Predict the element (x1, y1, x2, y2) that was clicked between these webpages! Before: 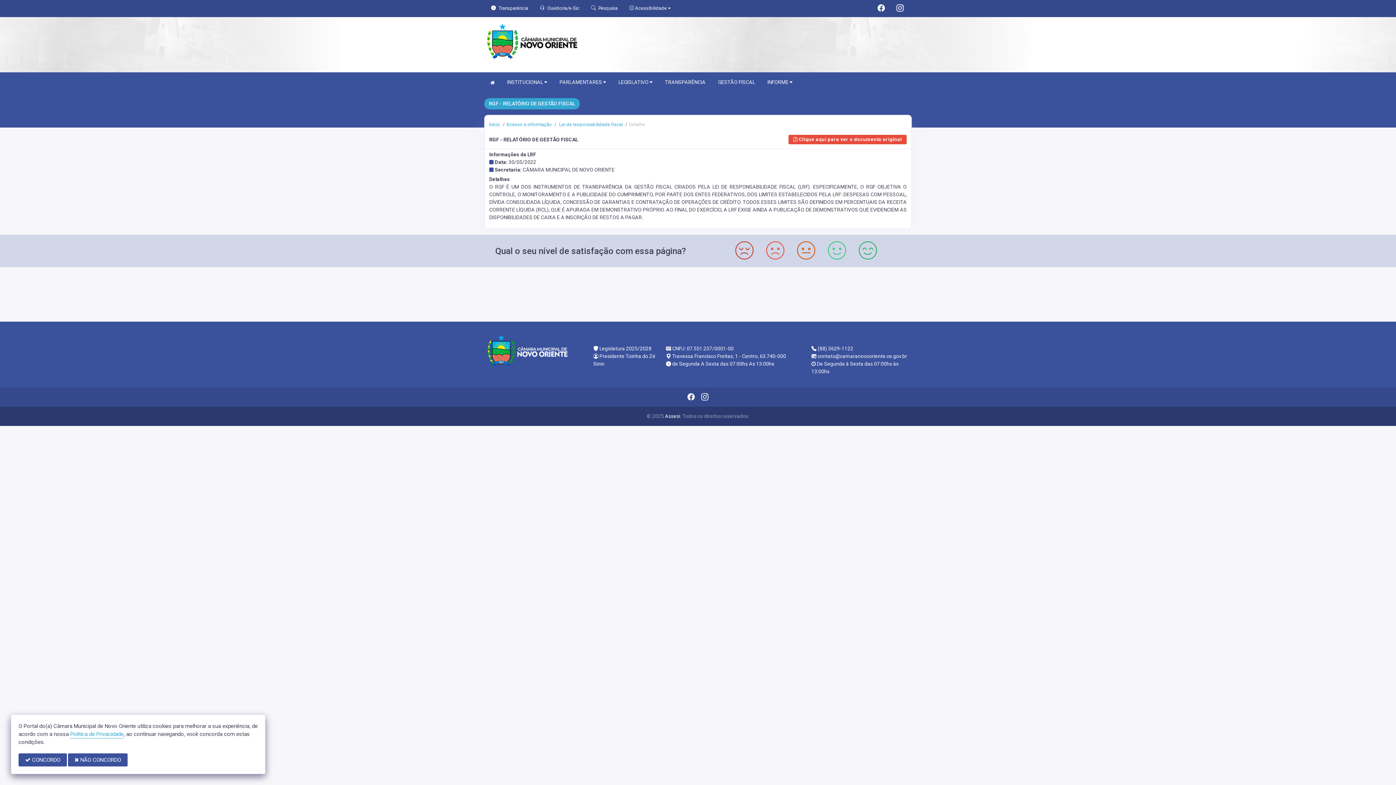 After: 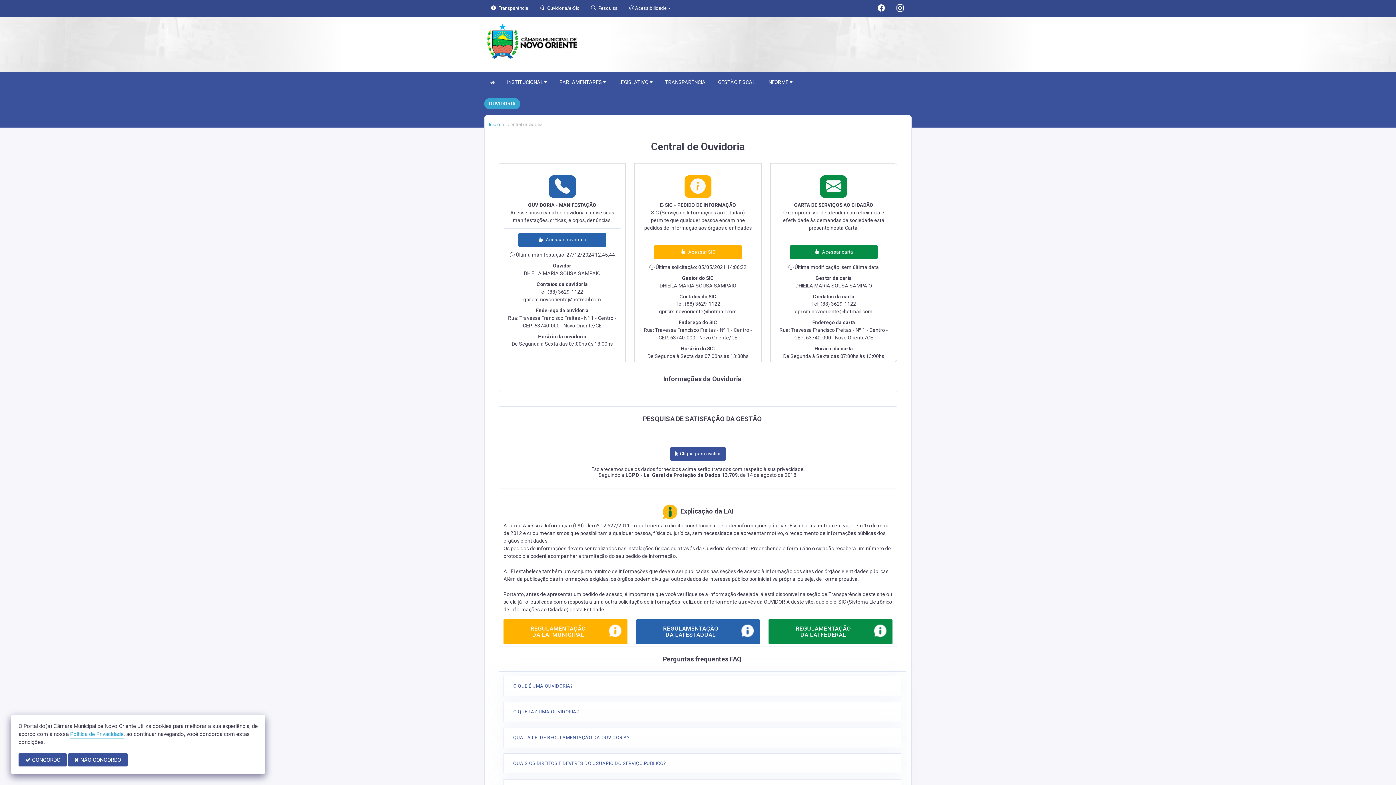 Action: label:  Ouvidoria/e-Sic bbox: (540, 5, 579, 10)